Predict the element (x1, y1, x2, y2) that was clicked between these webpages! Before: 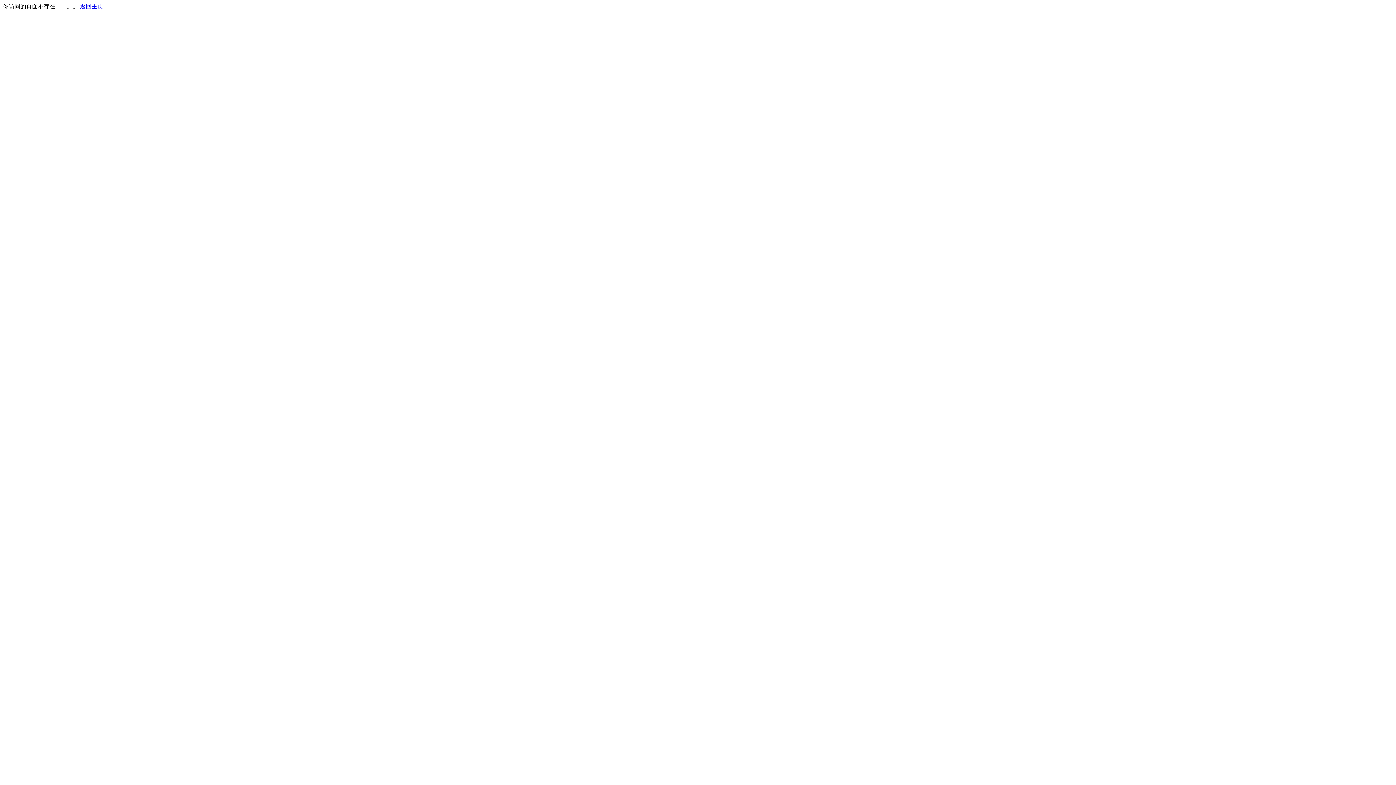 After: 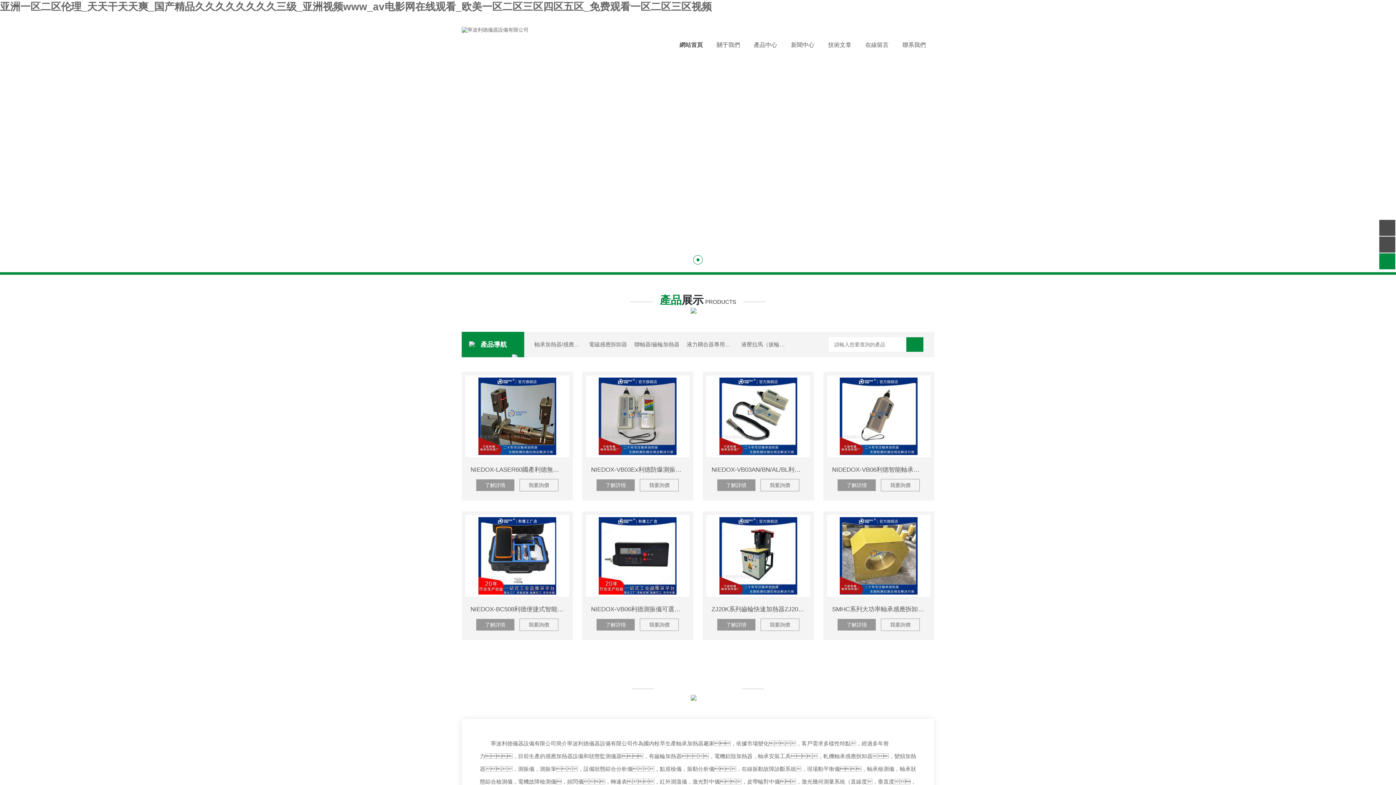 Action: label: 返回主页 bbox: (80, 3, 103, 9)